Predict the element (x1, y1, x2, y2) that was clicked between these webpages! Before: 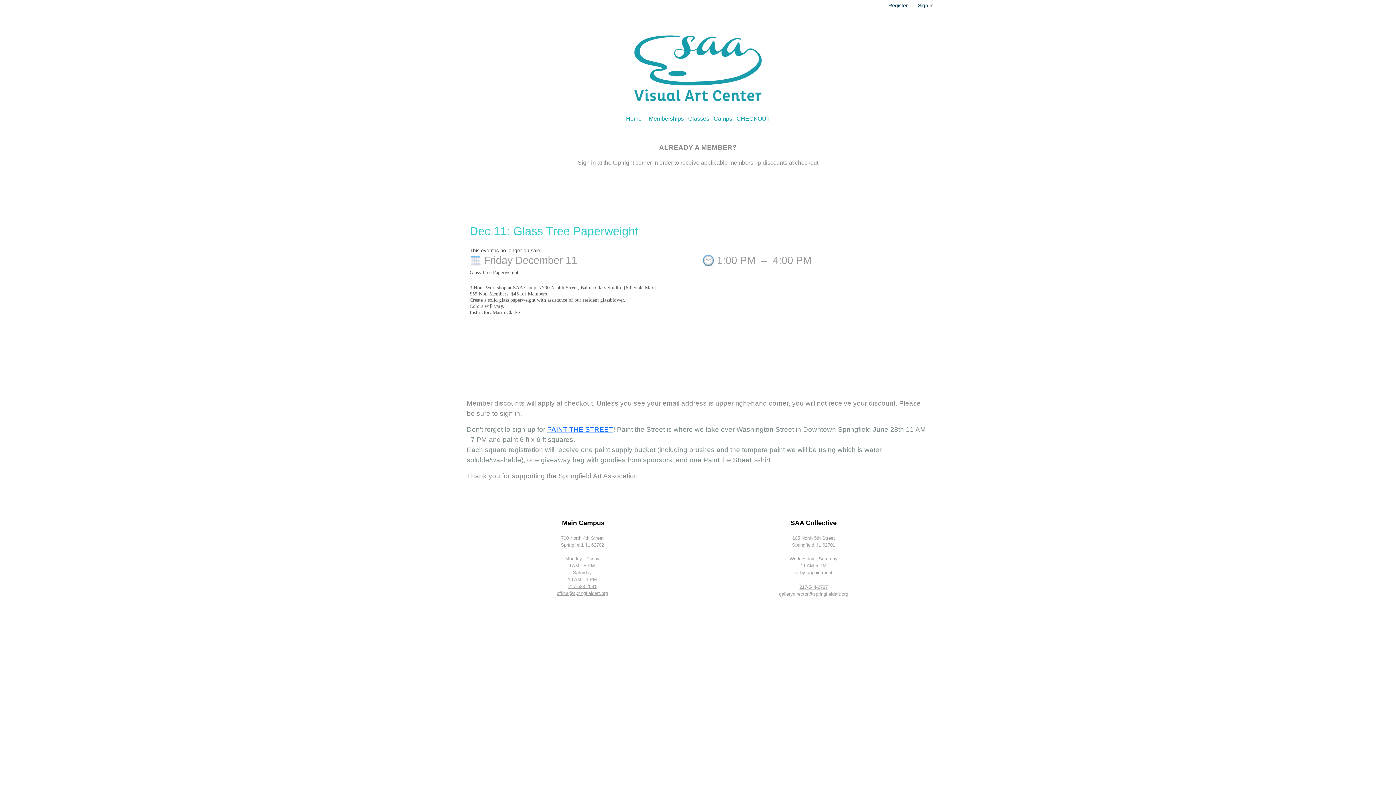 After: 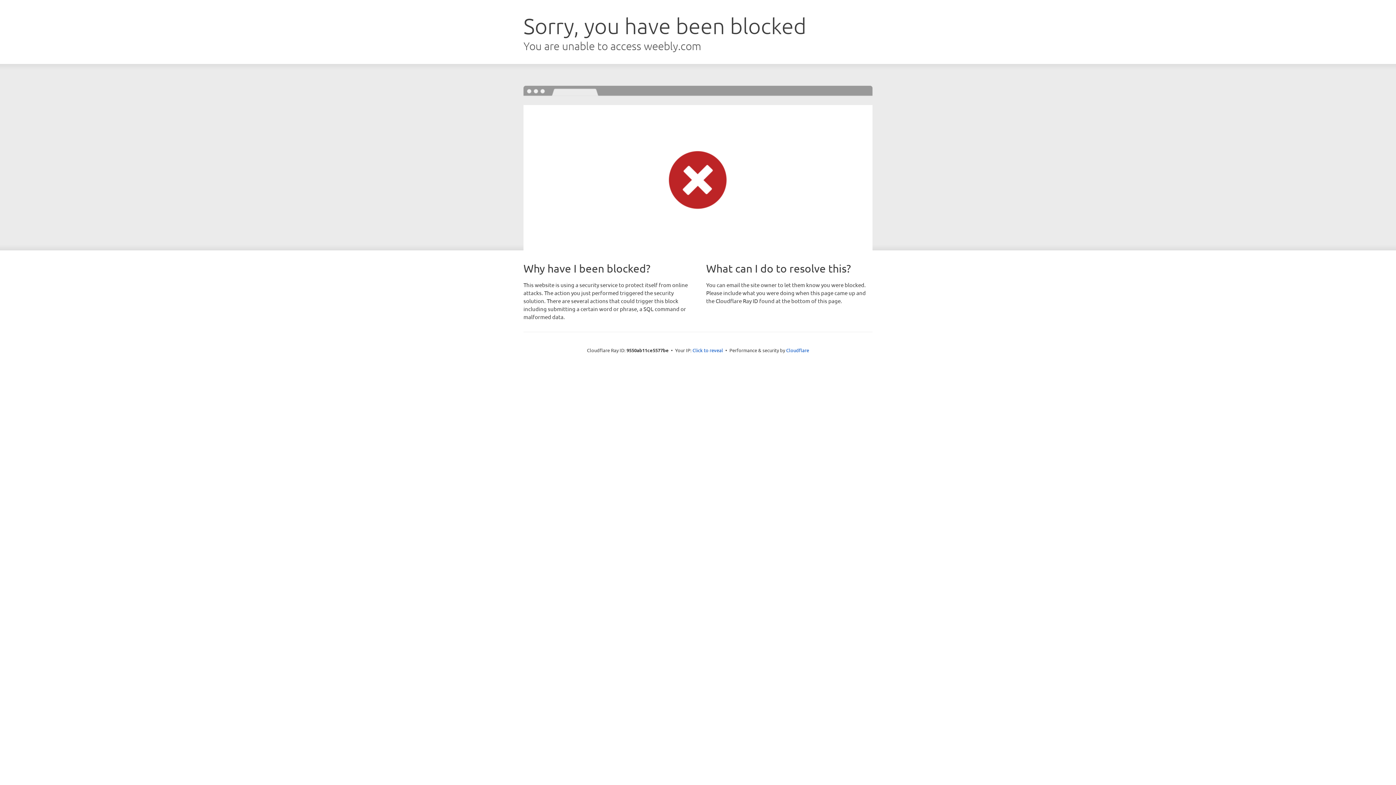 Action: label: Home bbox: (626, 116, 641, 121)